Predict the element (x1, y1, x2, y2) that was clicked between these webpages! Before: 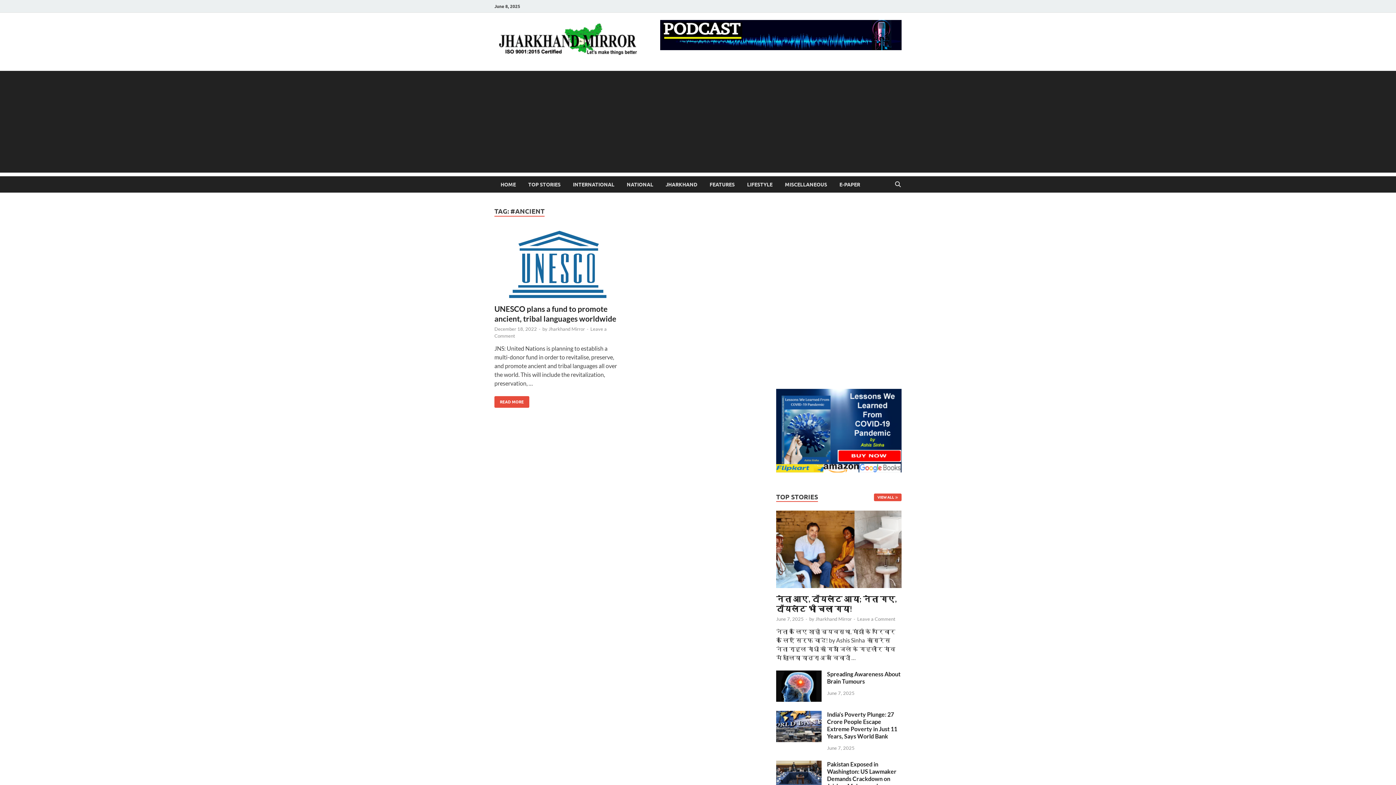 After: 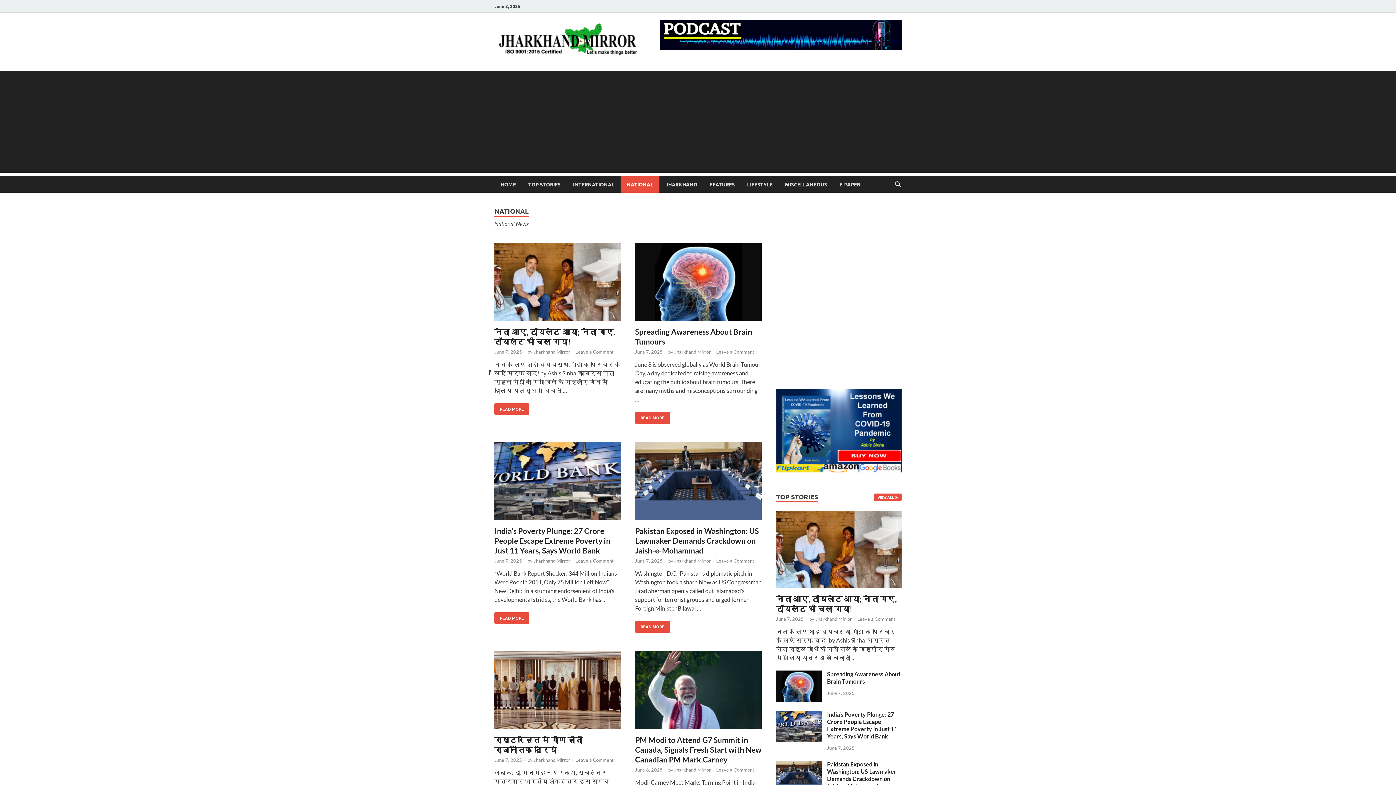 Action: bbox: (620, 176, 659, 192) label: NATIONAL